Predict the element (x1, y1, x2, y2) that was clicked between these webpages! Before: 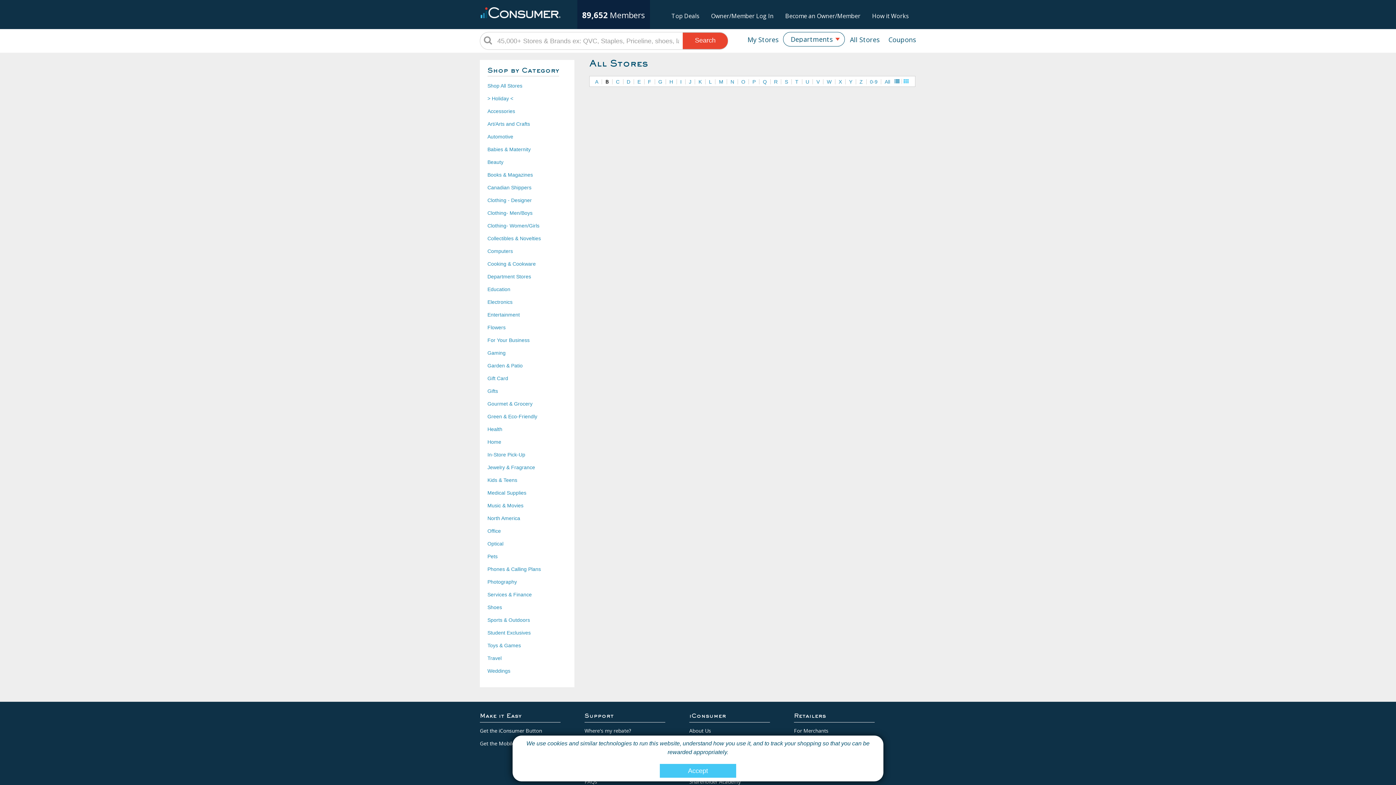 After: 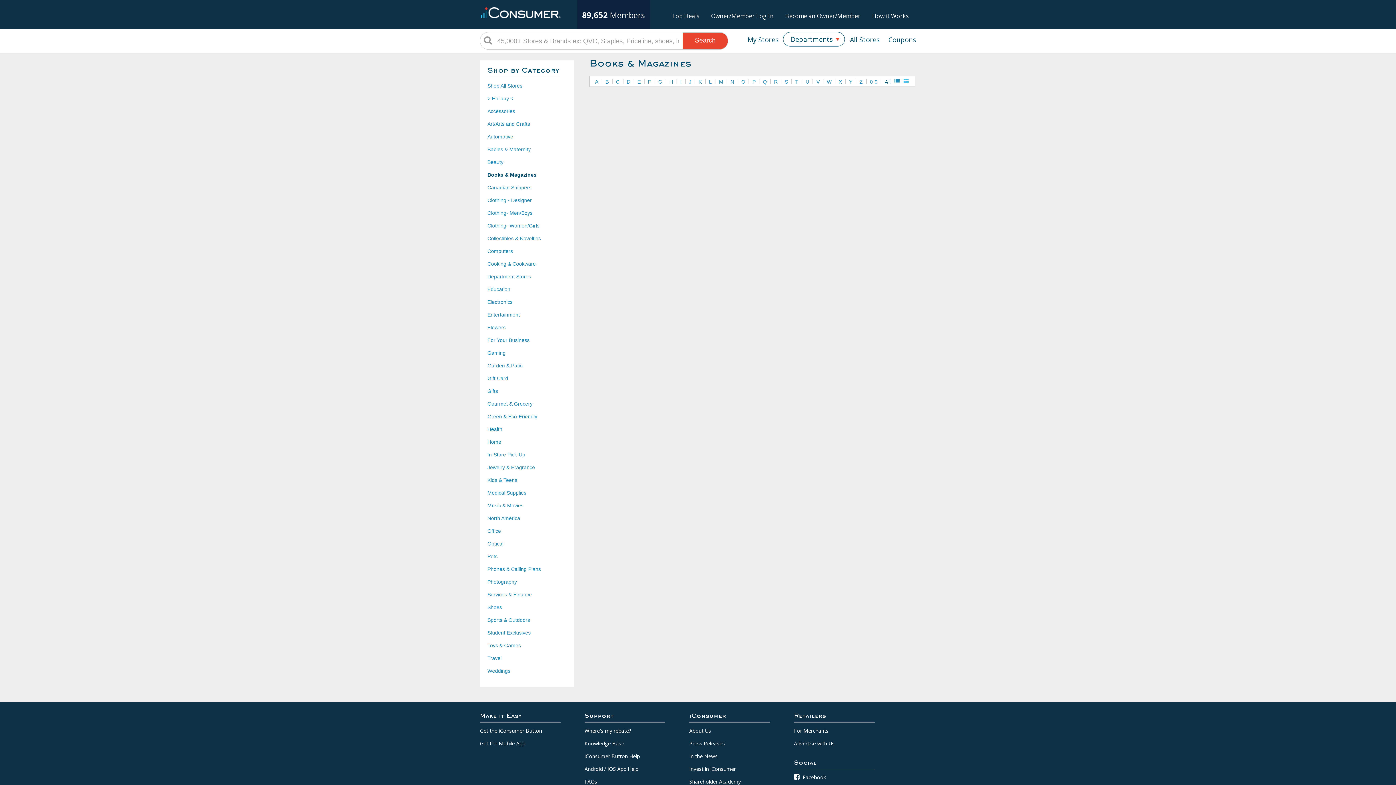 Action: bbox: (487, 172, 533, 177) label: Books & Magazines